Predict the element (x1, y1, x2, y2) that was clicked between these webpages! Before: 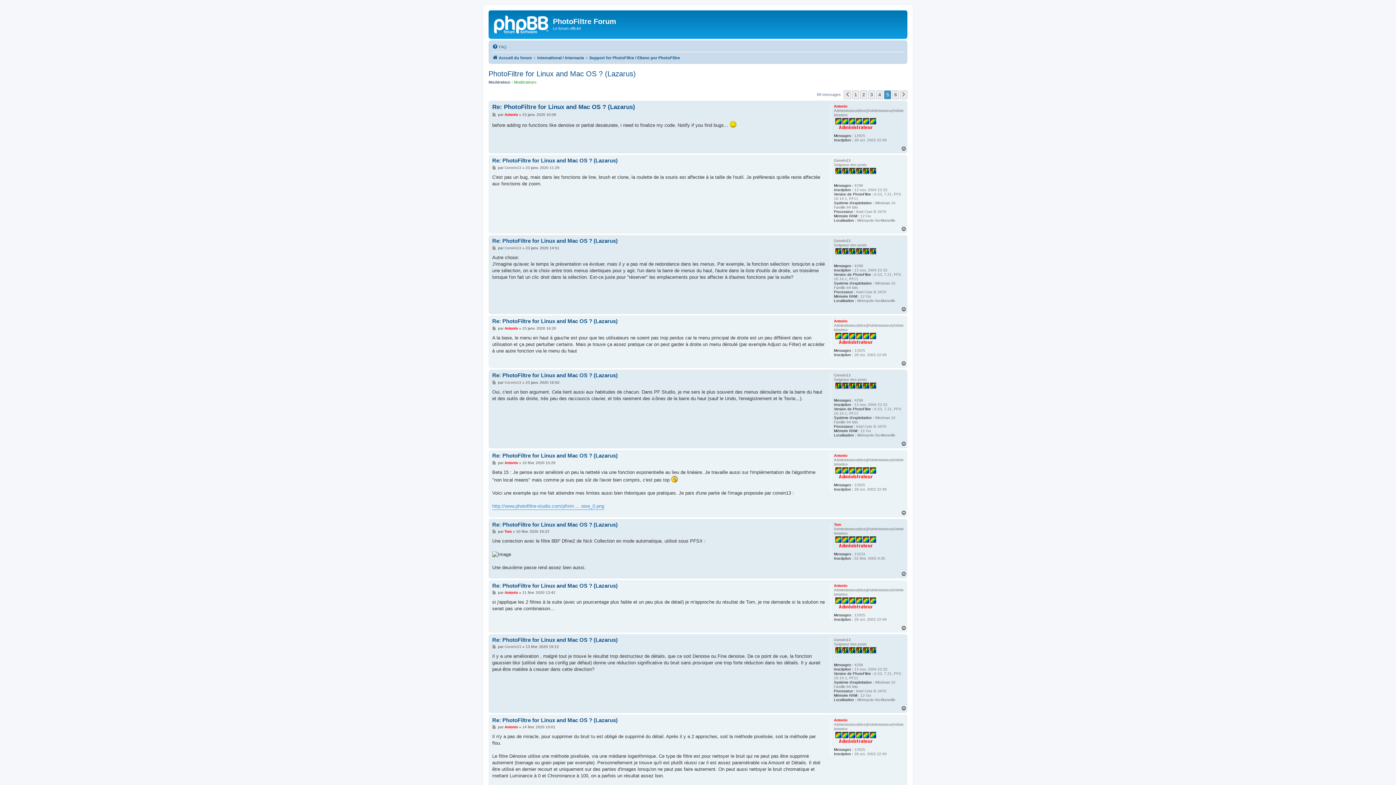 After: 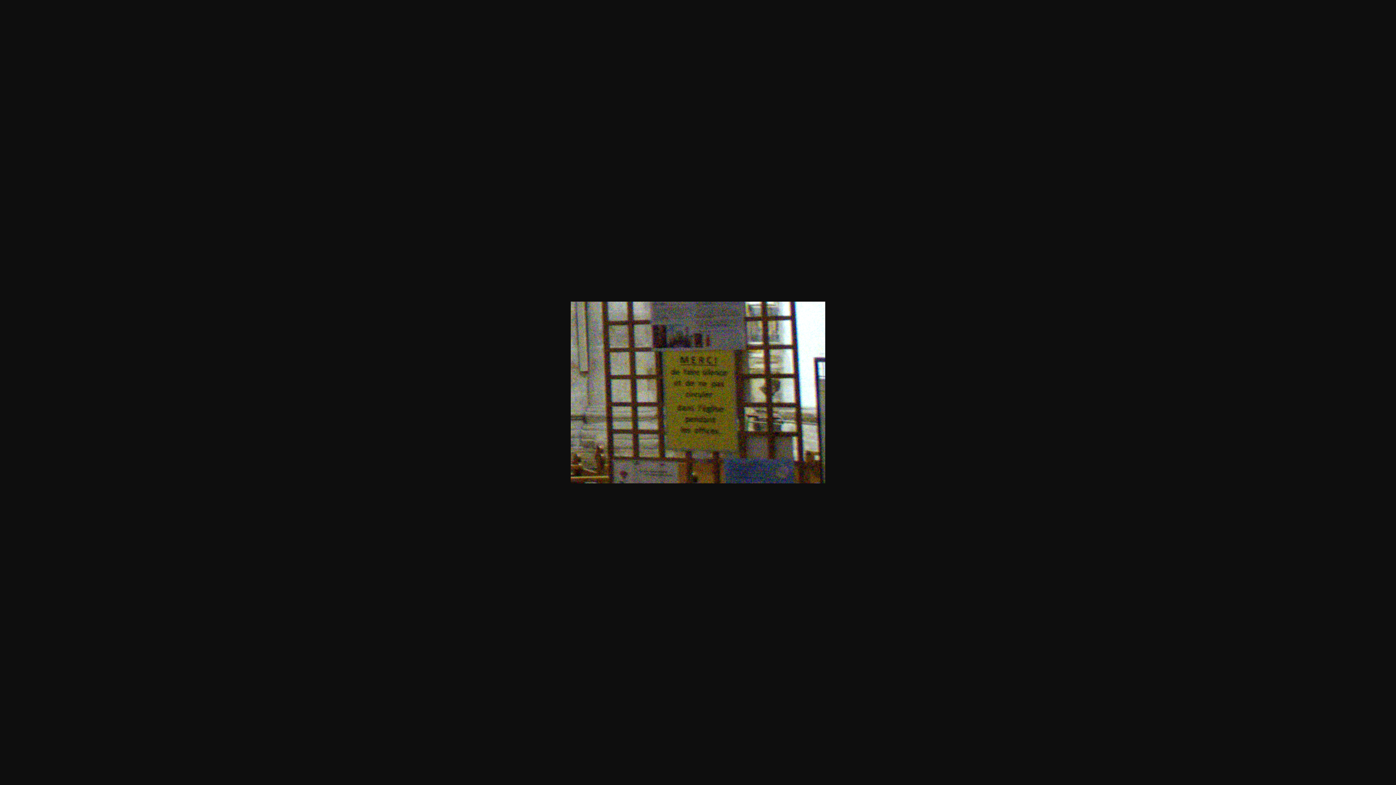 Action: bbox: (492, 503, 604, 510) label: http://www.photofiltre-studio.com/pfmin ... oise_0.png